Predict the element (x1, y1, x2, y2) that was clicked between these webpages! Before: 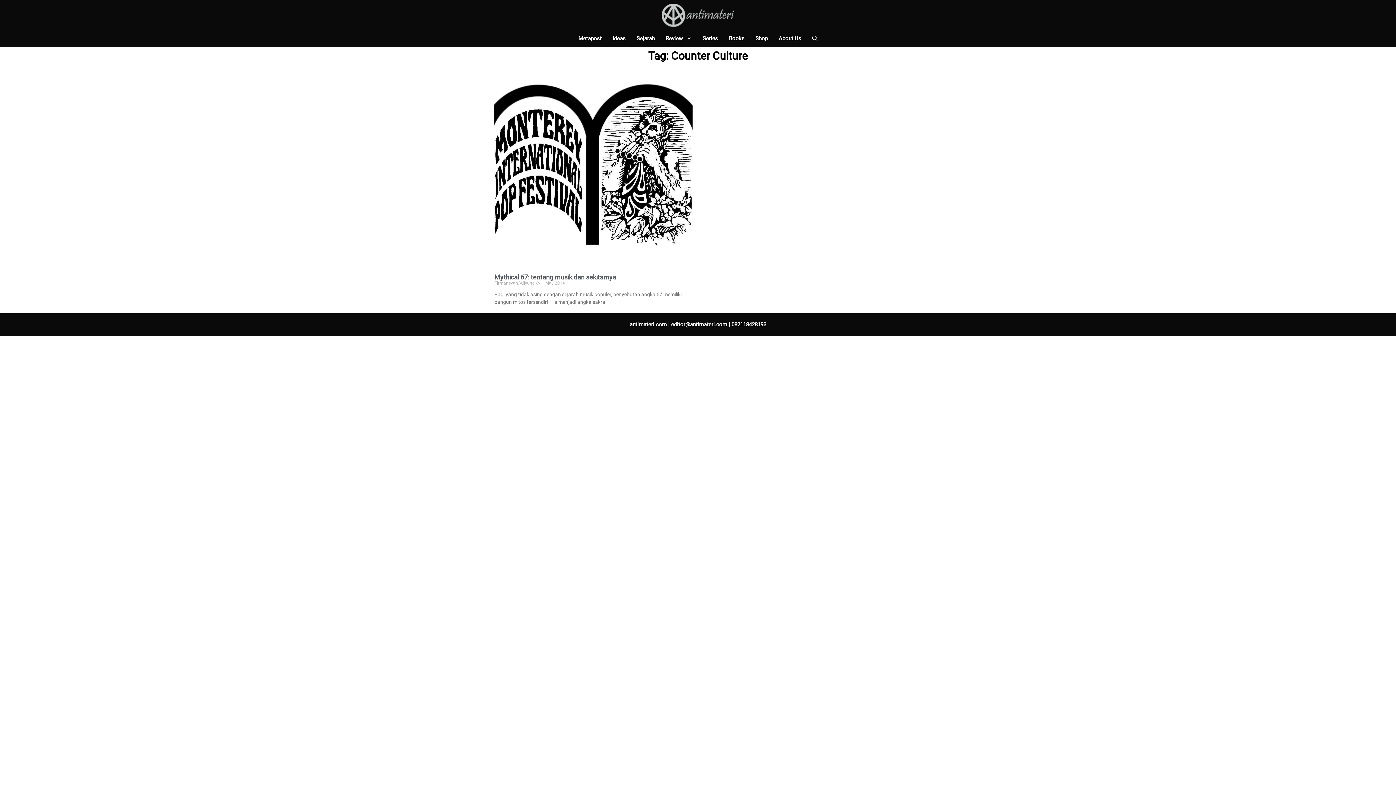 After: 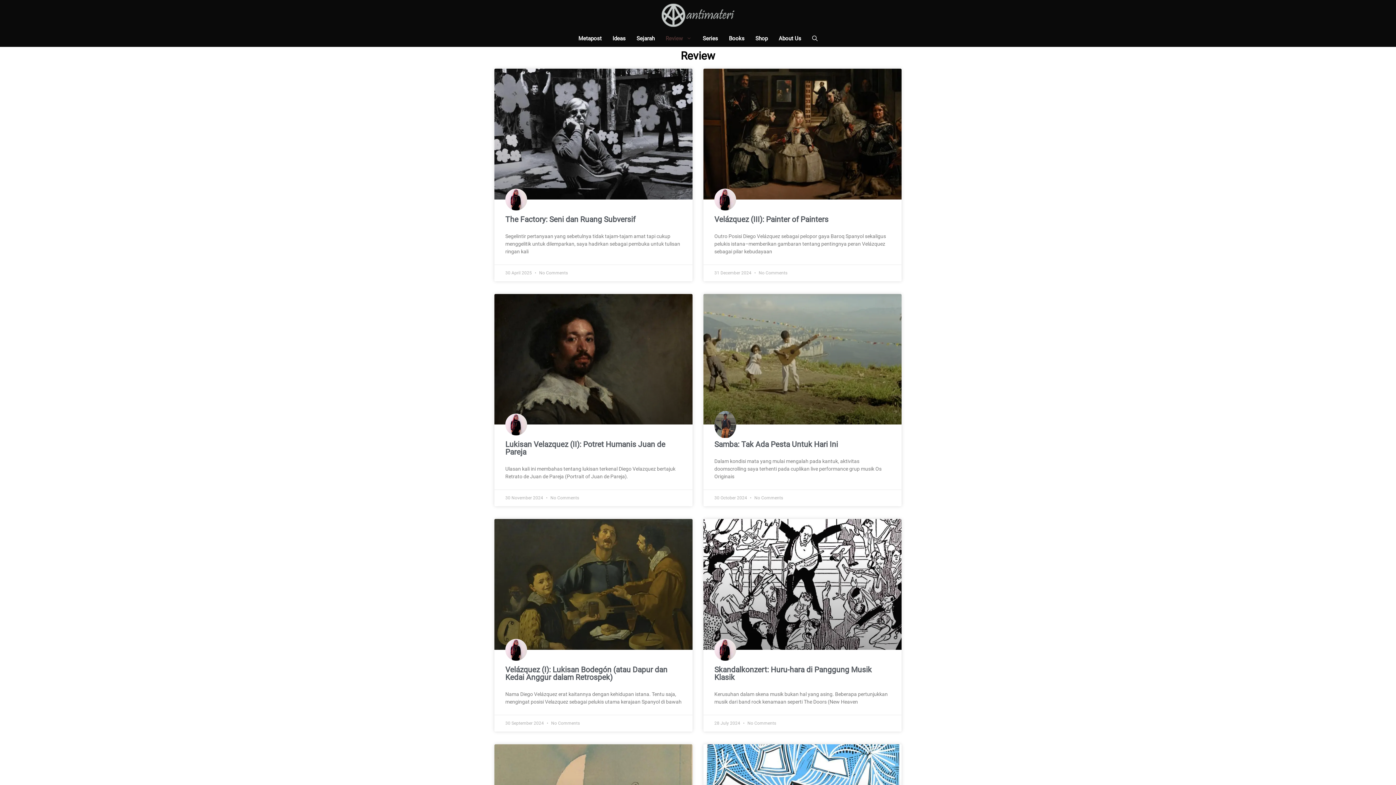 Action: label: Review bbox: (660, 30, 697, 46)